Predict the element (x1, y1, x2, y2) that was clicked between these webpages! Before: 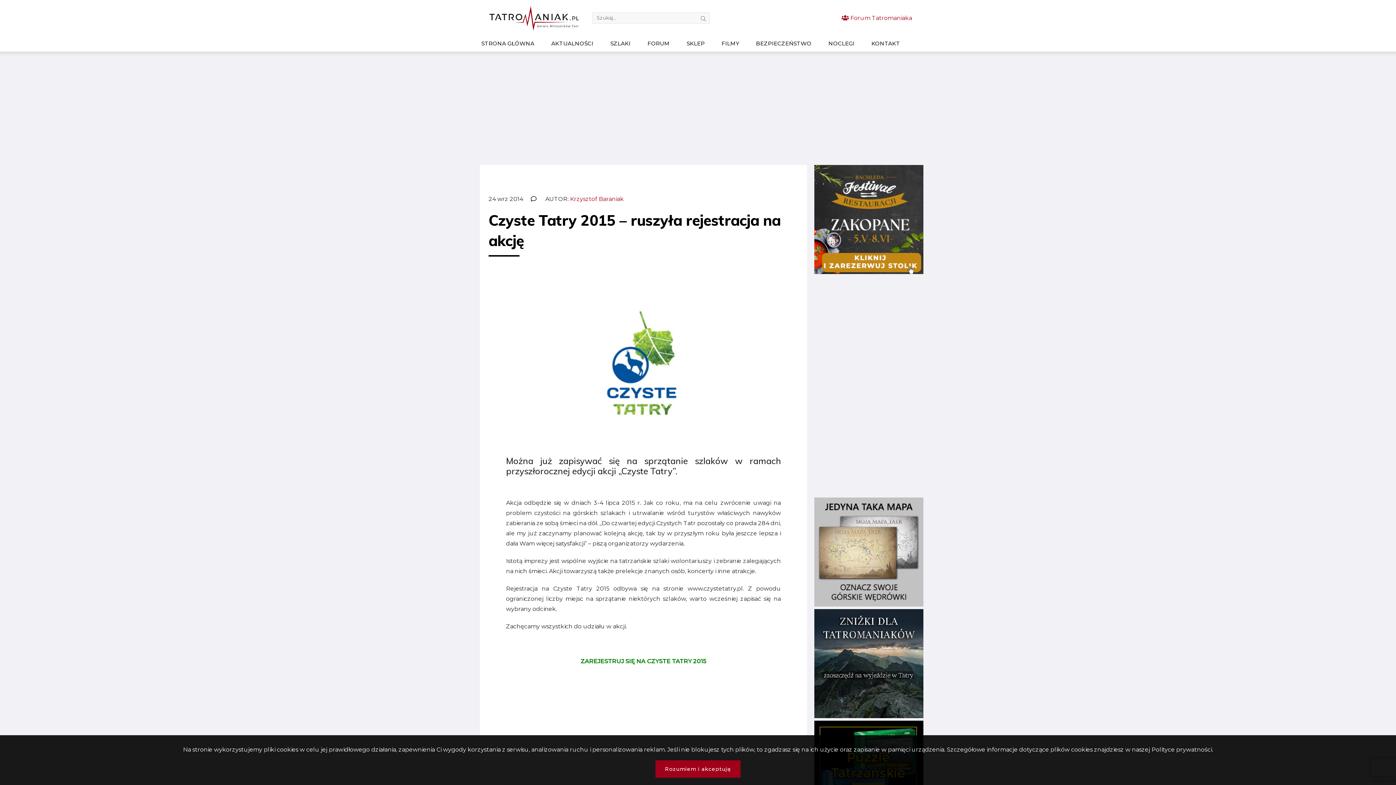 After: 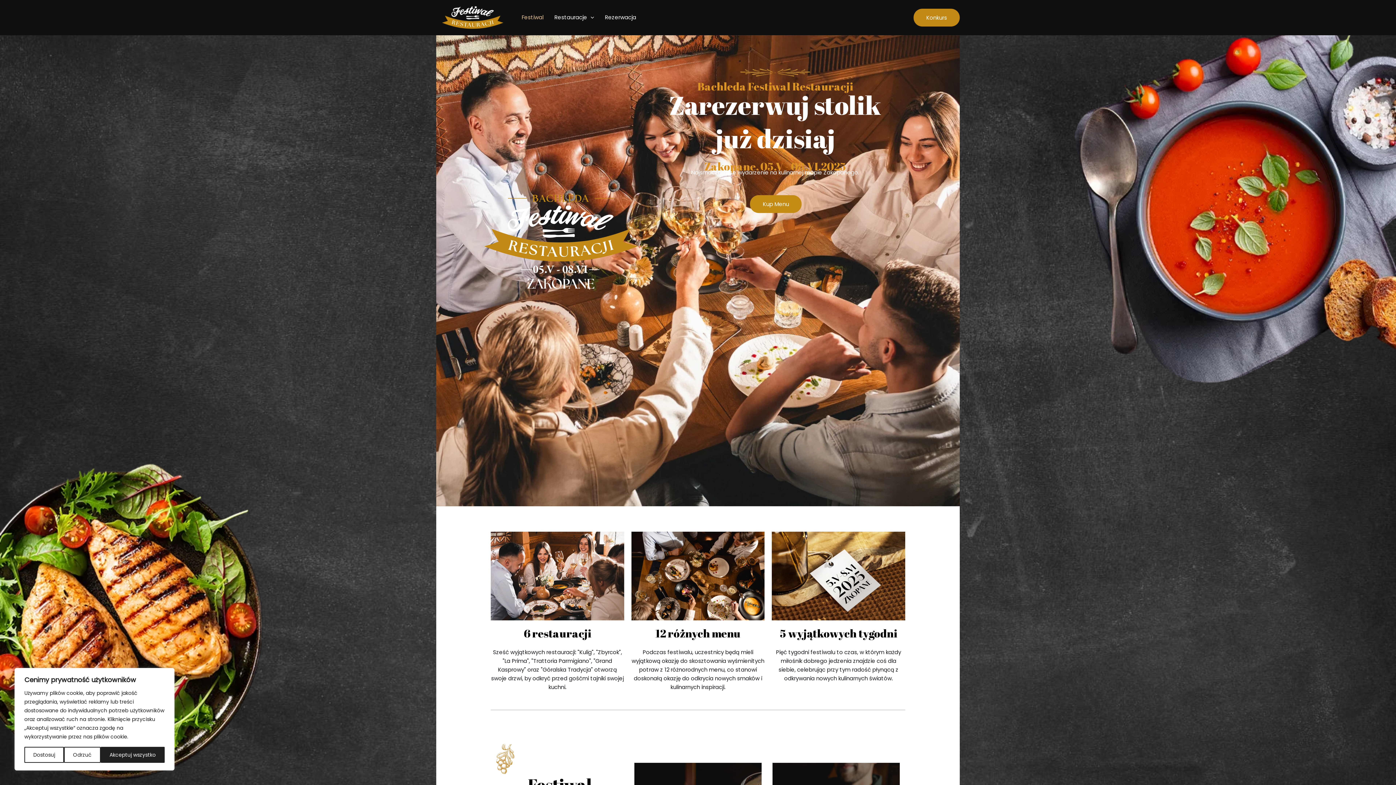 Action: bbox: (814, 268, 923, 275) label: Baner_300x300px